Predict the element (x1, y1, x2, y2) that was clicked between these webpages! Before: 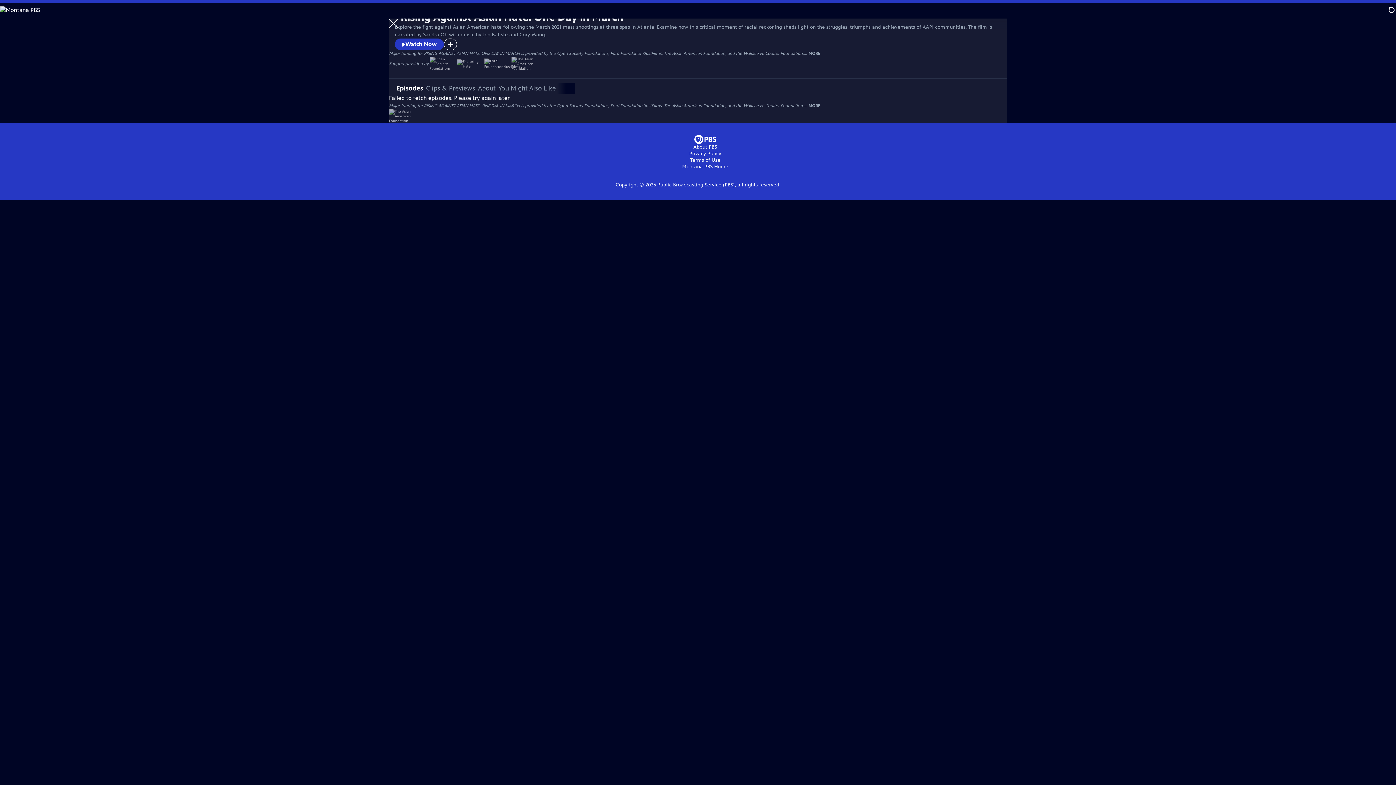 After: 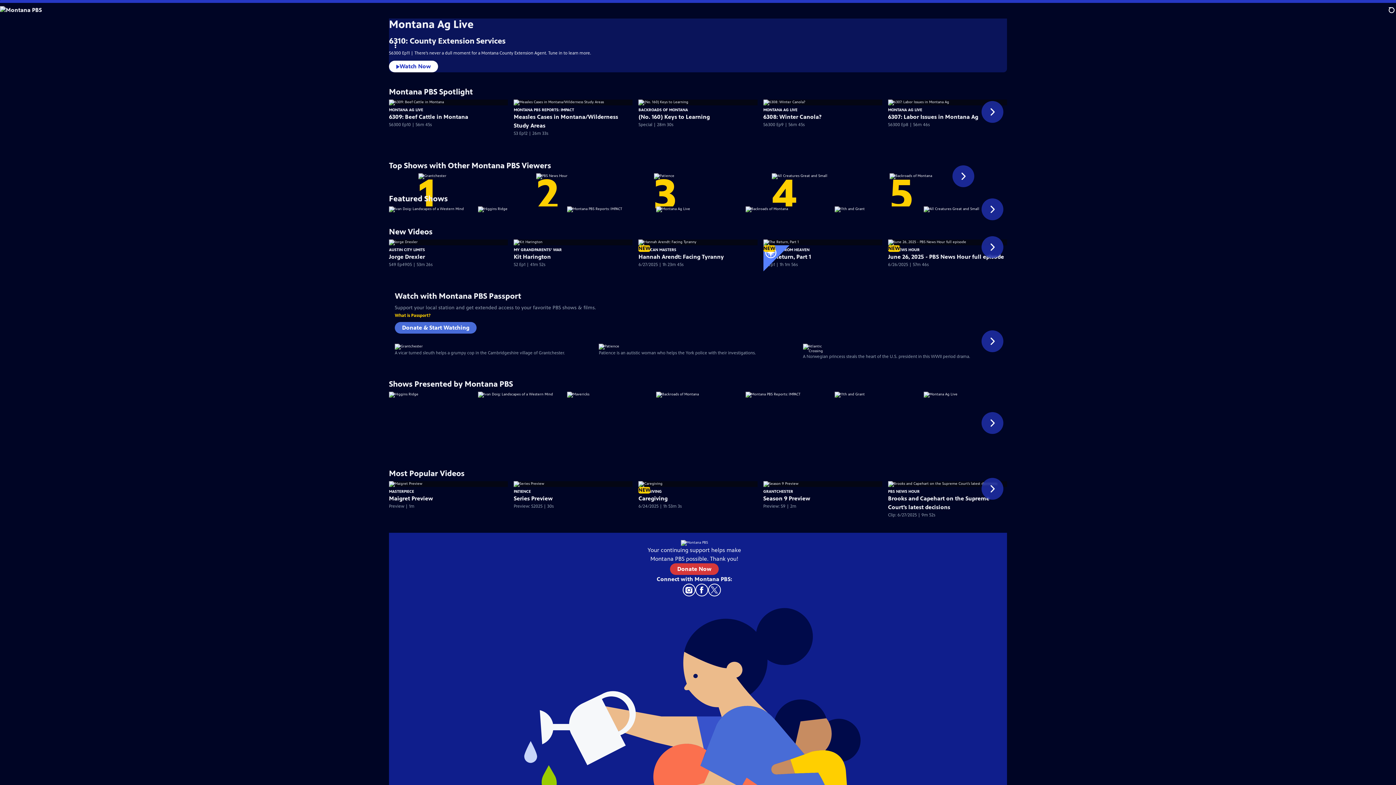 Action: bbox: (0, 2, 45, 18)